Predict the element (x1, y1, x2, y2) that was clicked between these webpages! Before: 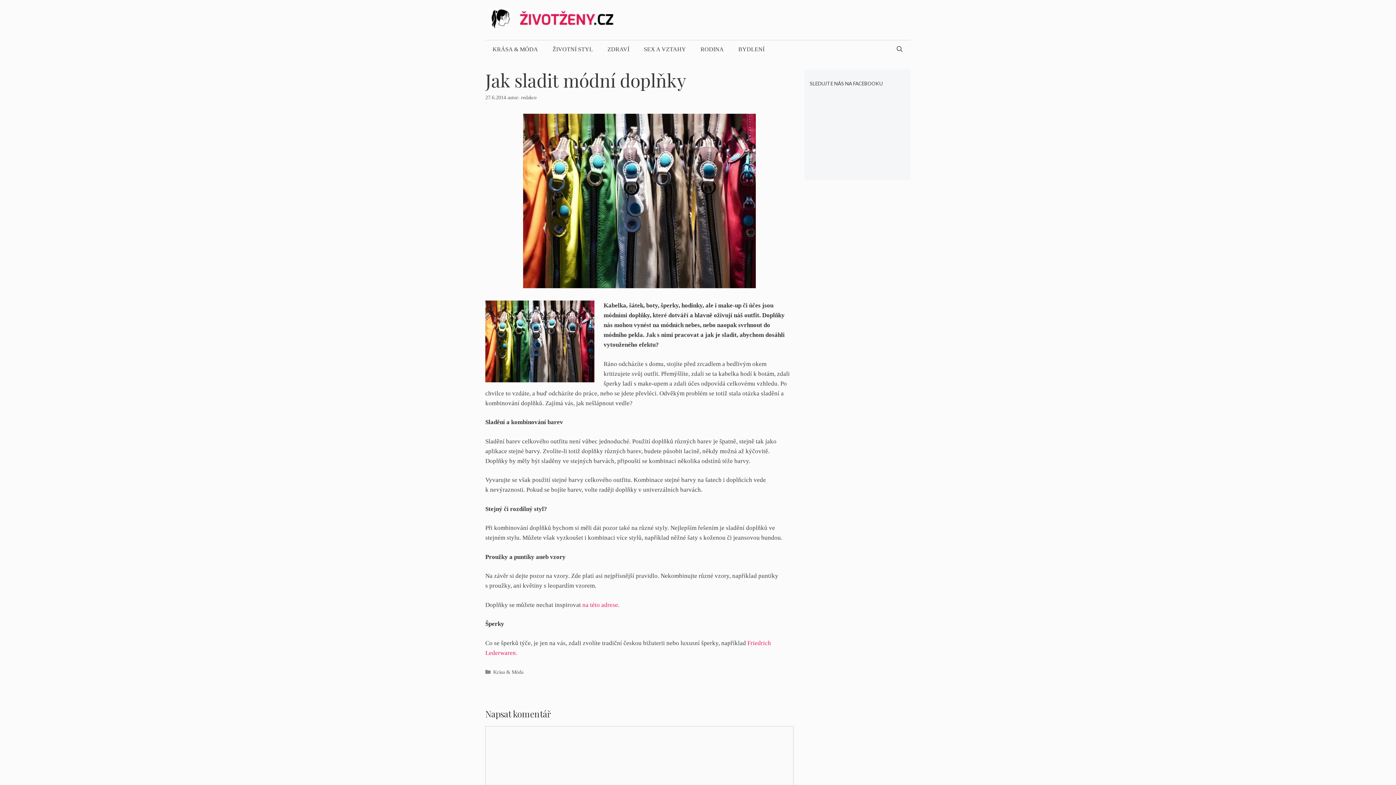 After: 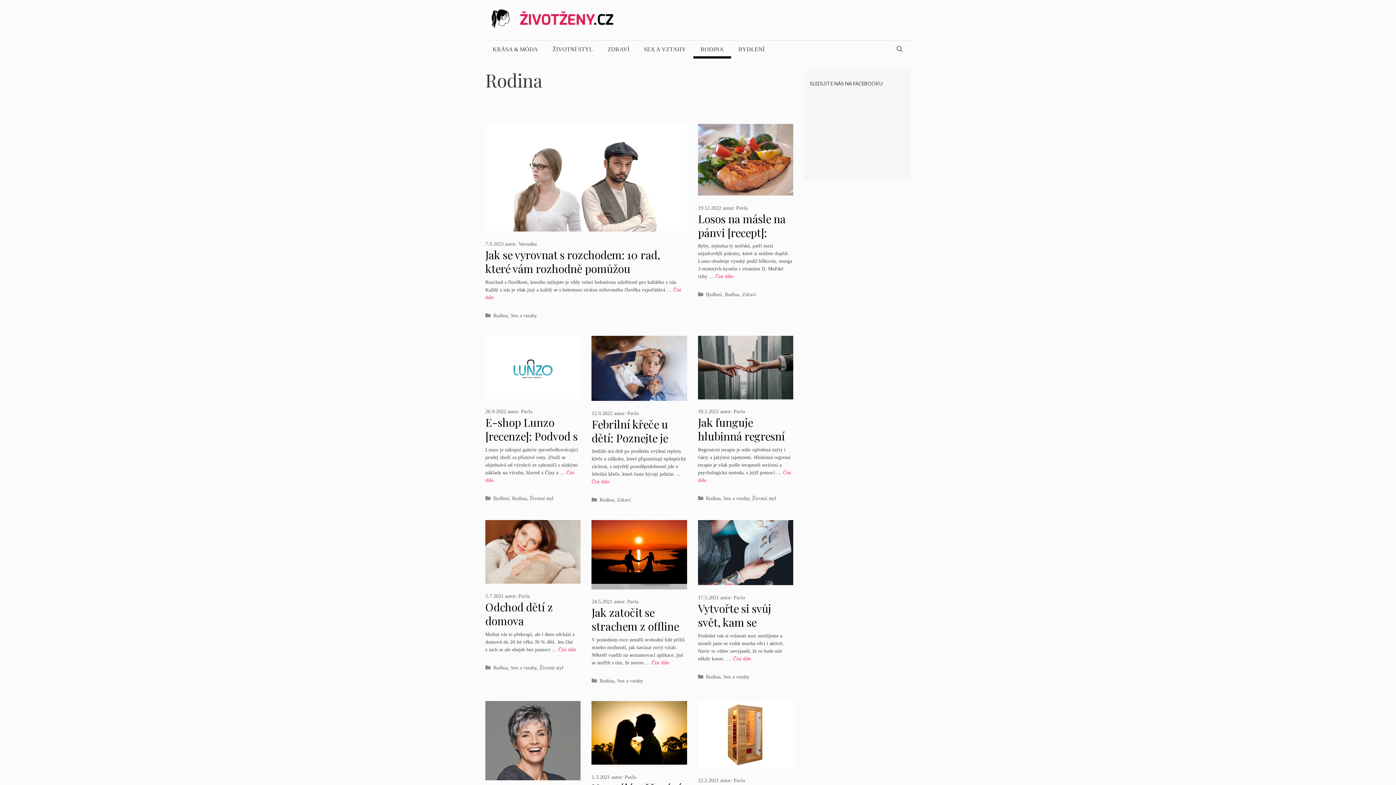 Action: label: RODINA bbox: (693, 40, 731, 58)